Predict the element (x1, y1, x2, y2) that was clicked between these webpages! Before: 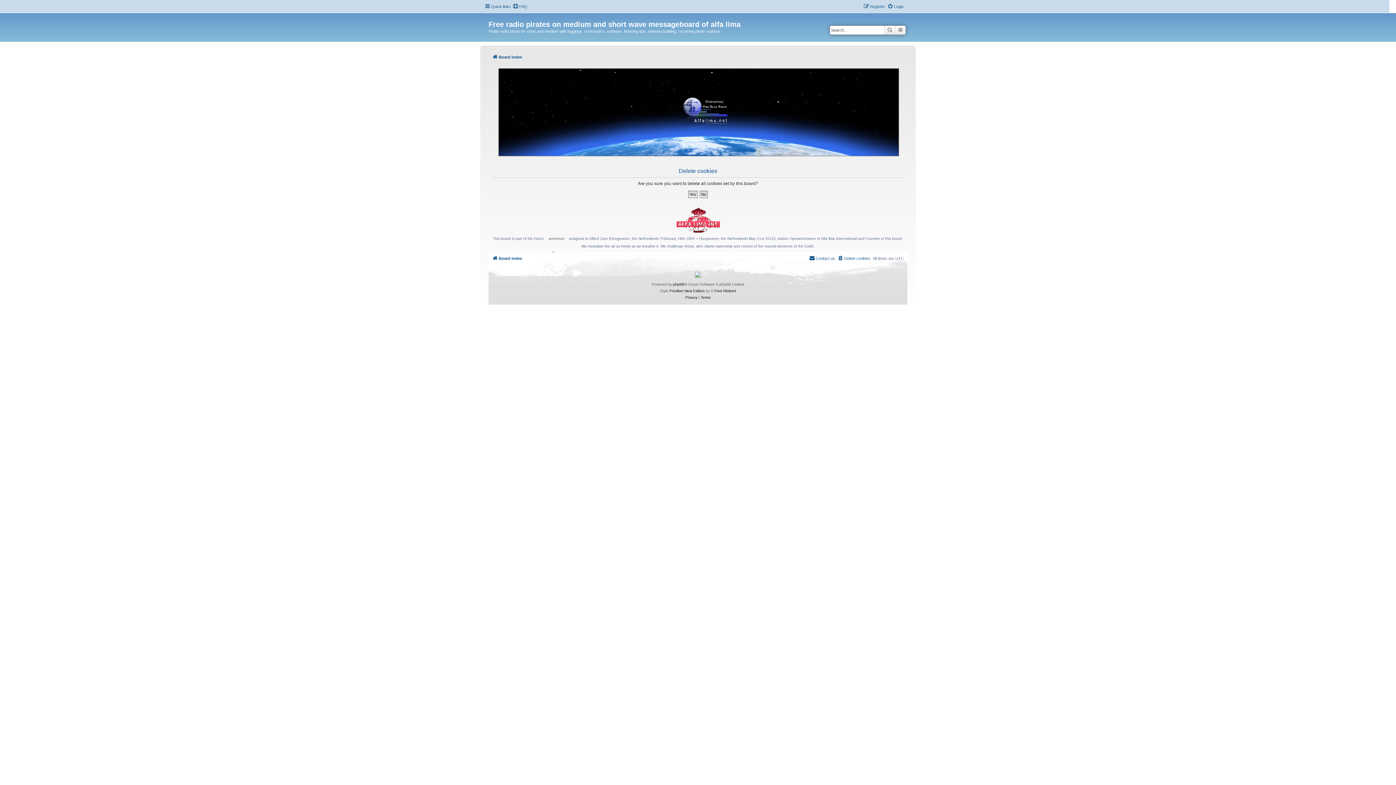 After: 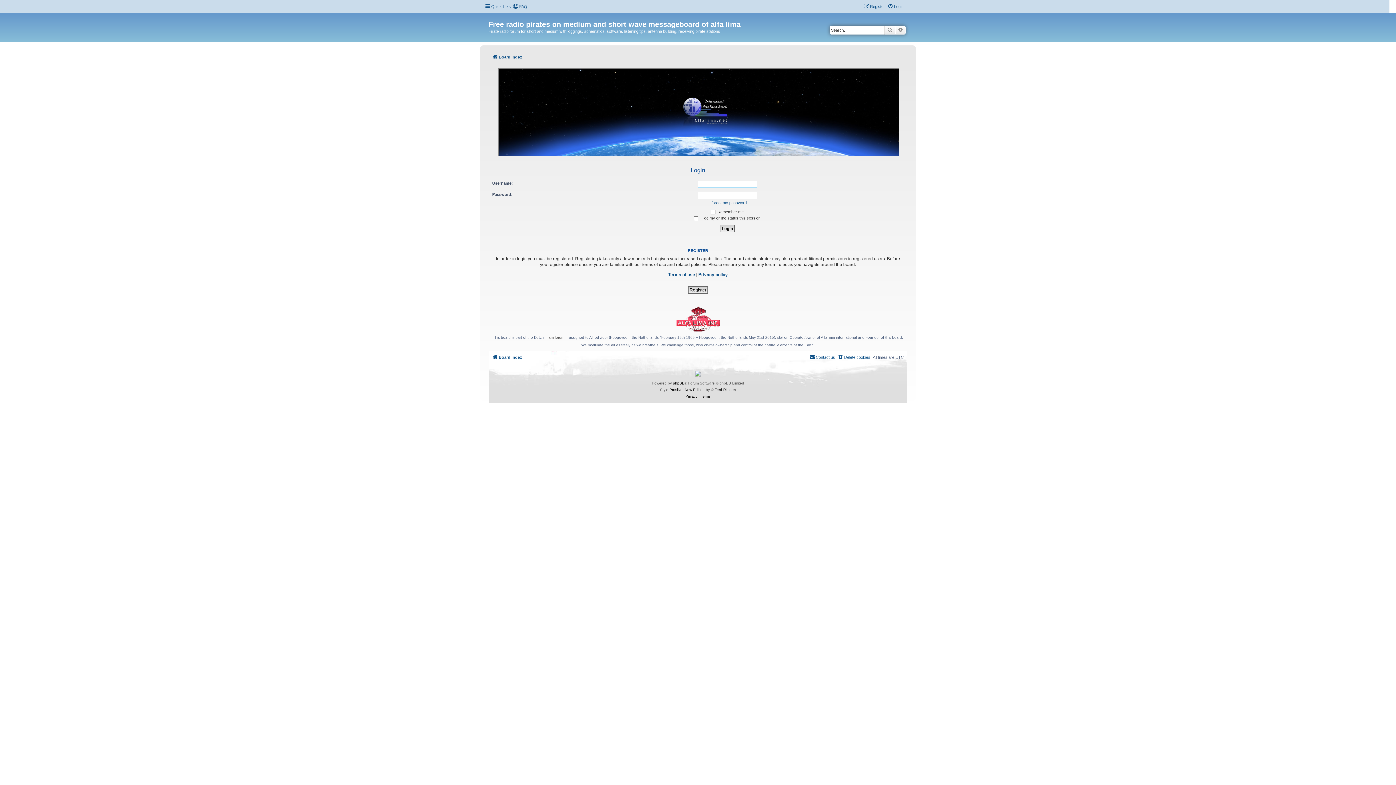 Action: label: Login bbox: (887, 2, 903, 10)